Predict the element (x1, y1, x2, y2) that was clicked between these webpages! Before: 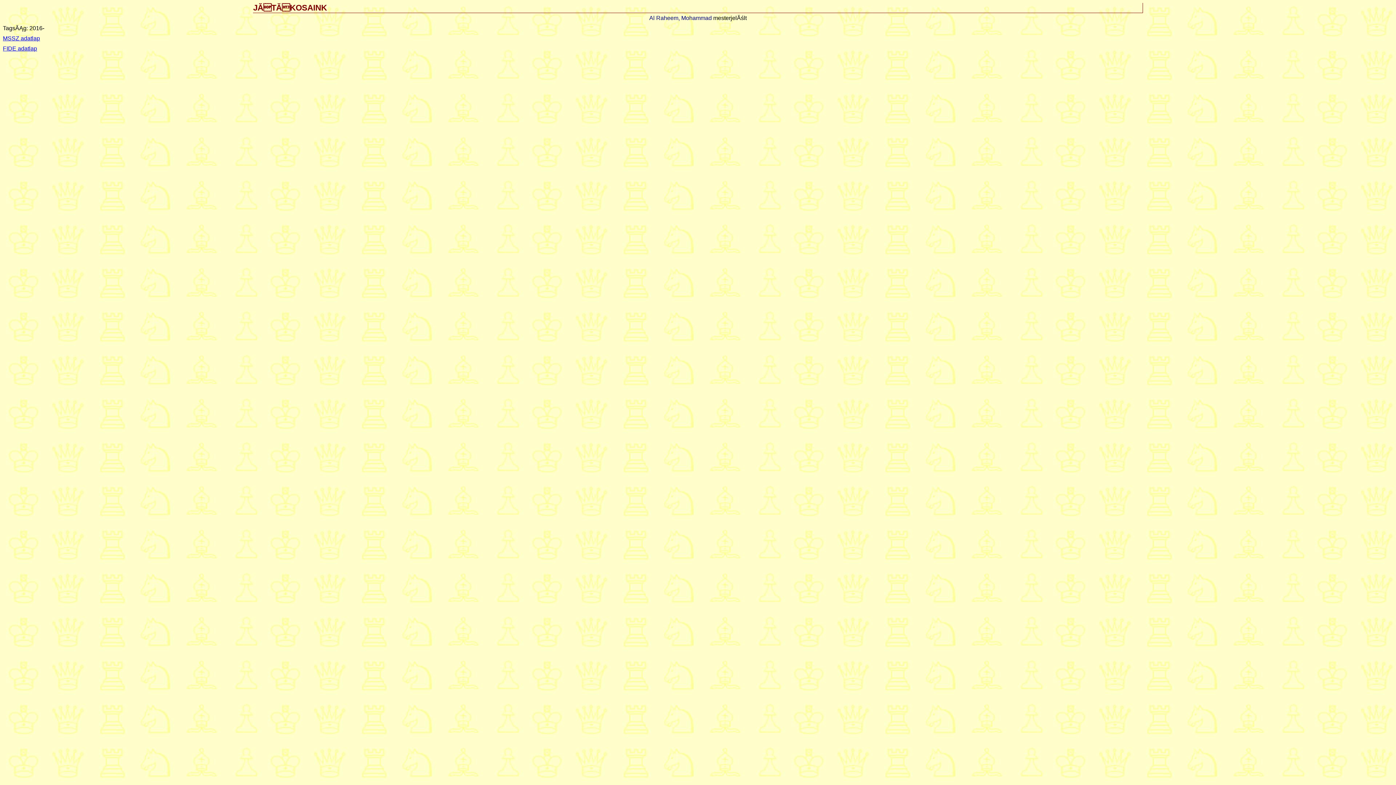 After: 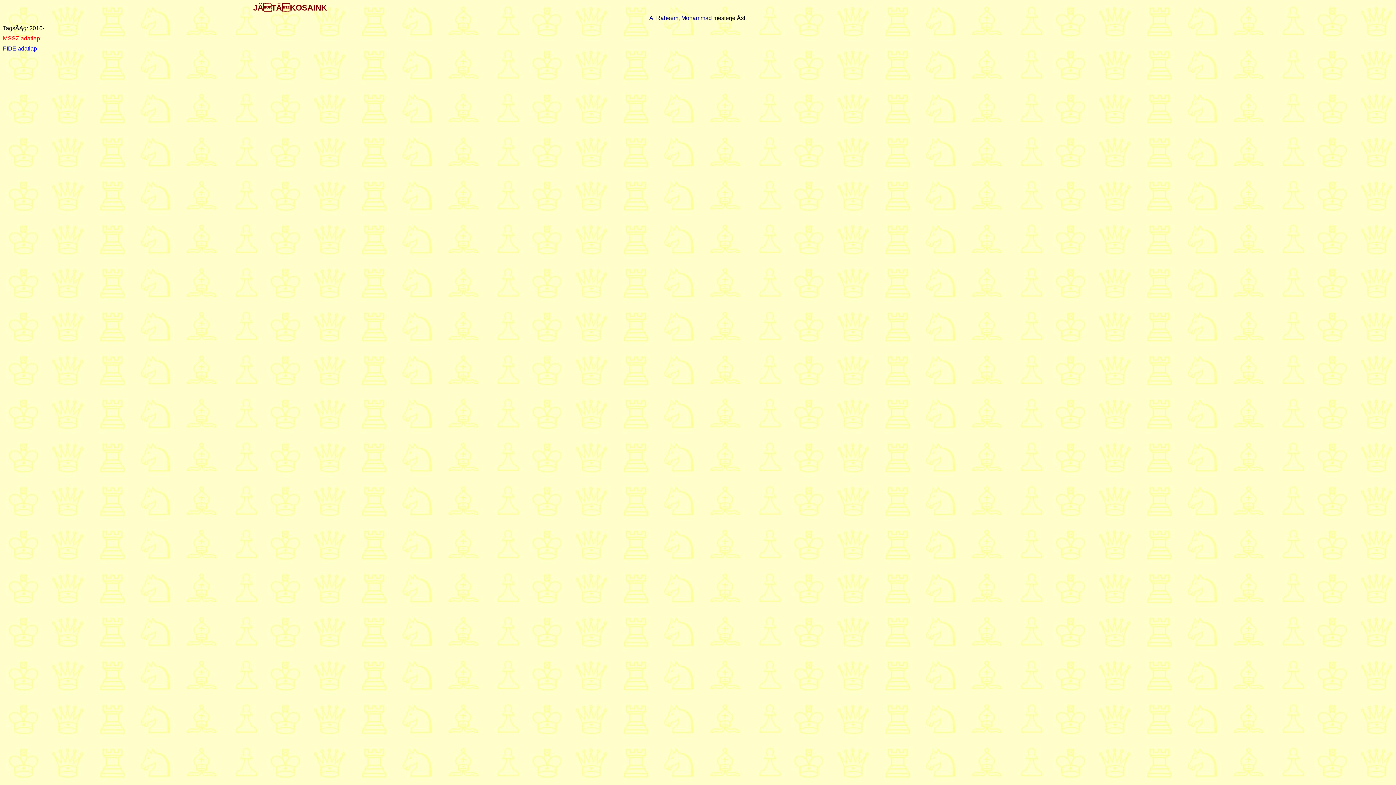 Action: label: MSSZ adatlap bbox: (2, 35, 40, 41)